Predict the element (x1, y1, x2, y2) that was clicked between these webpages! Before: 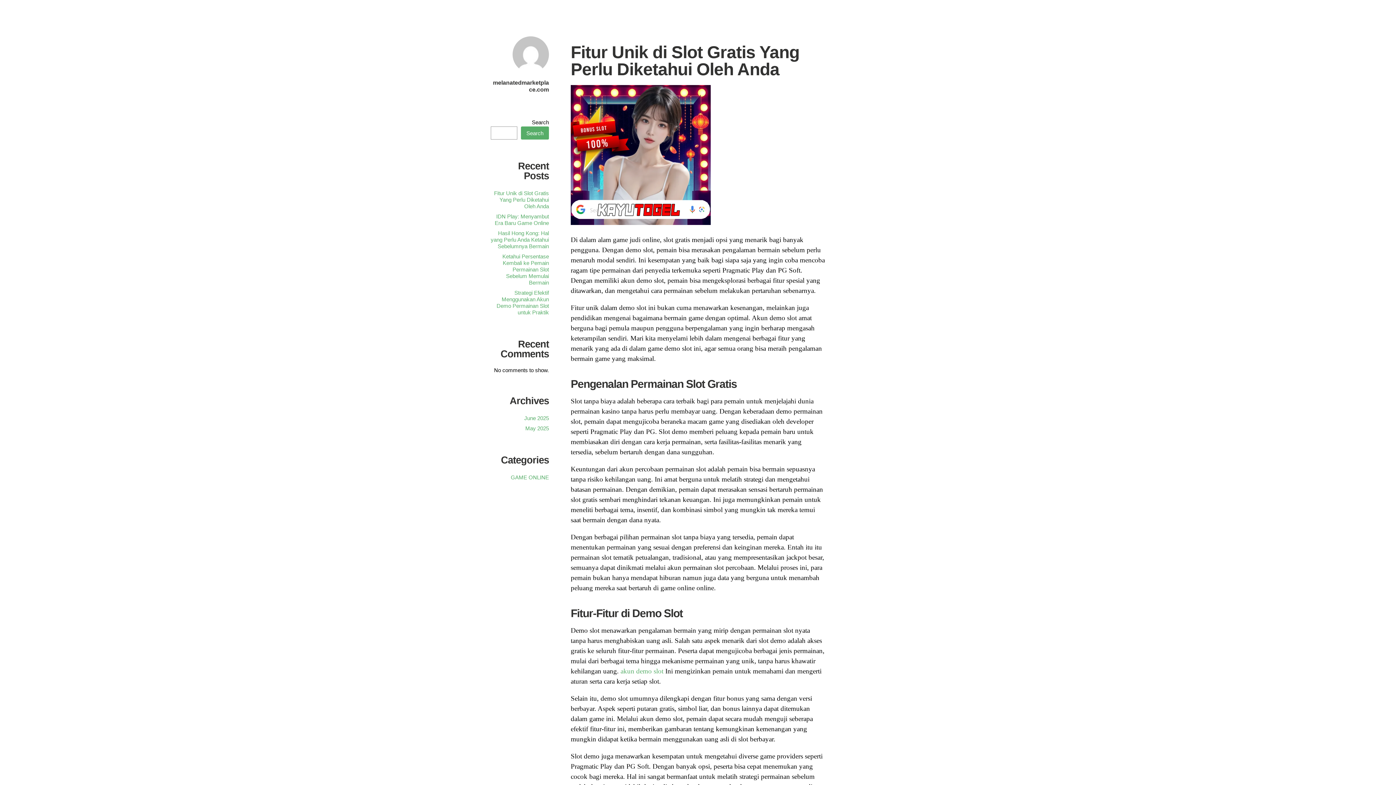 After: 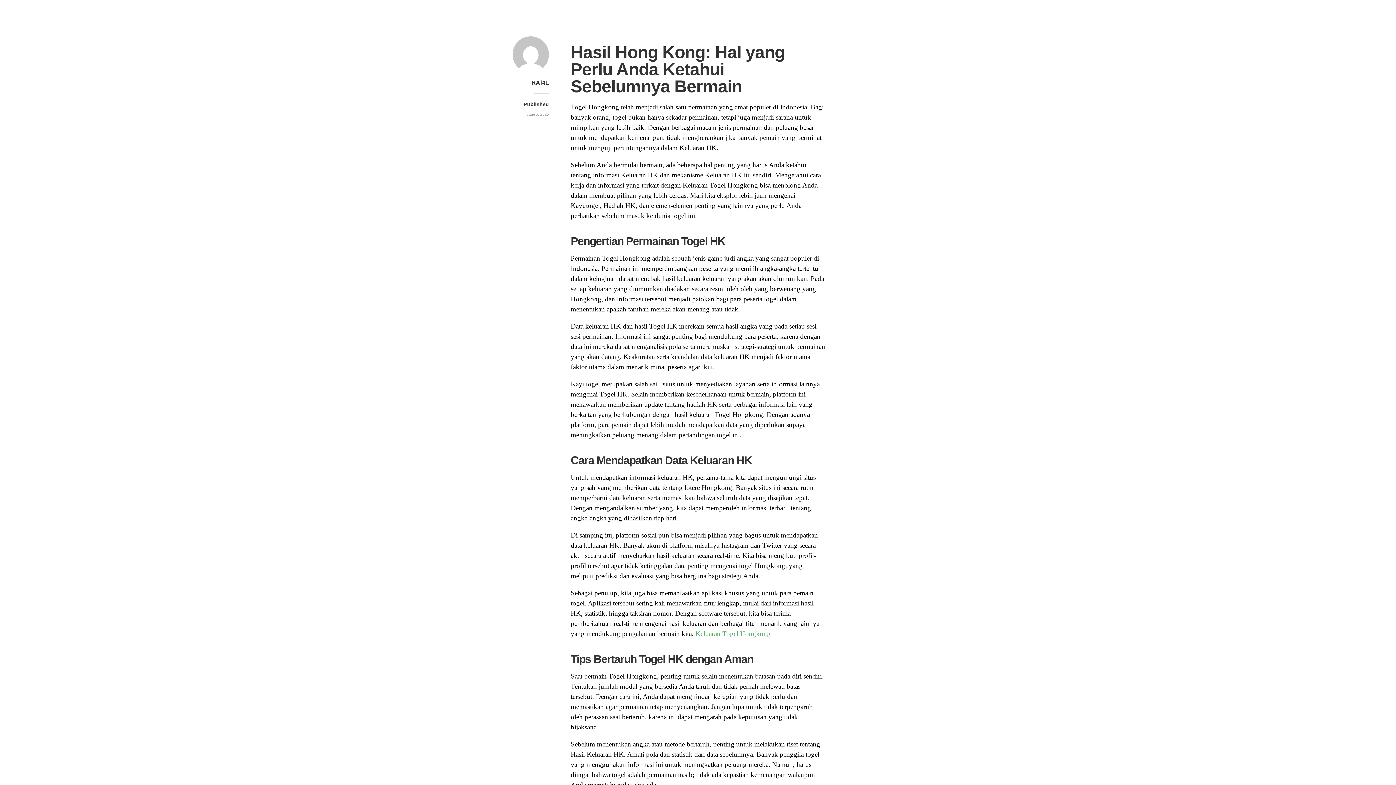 Action: label: Hasil Hong Kong: Hal yang Perlu Anda Ketahui Sebelumnya Bermain bbox: (490, 230, 549, 249)